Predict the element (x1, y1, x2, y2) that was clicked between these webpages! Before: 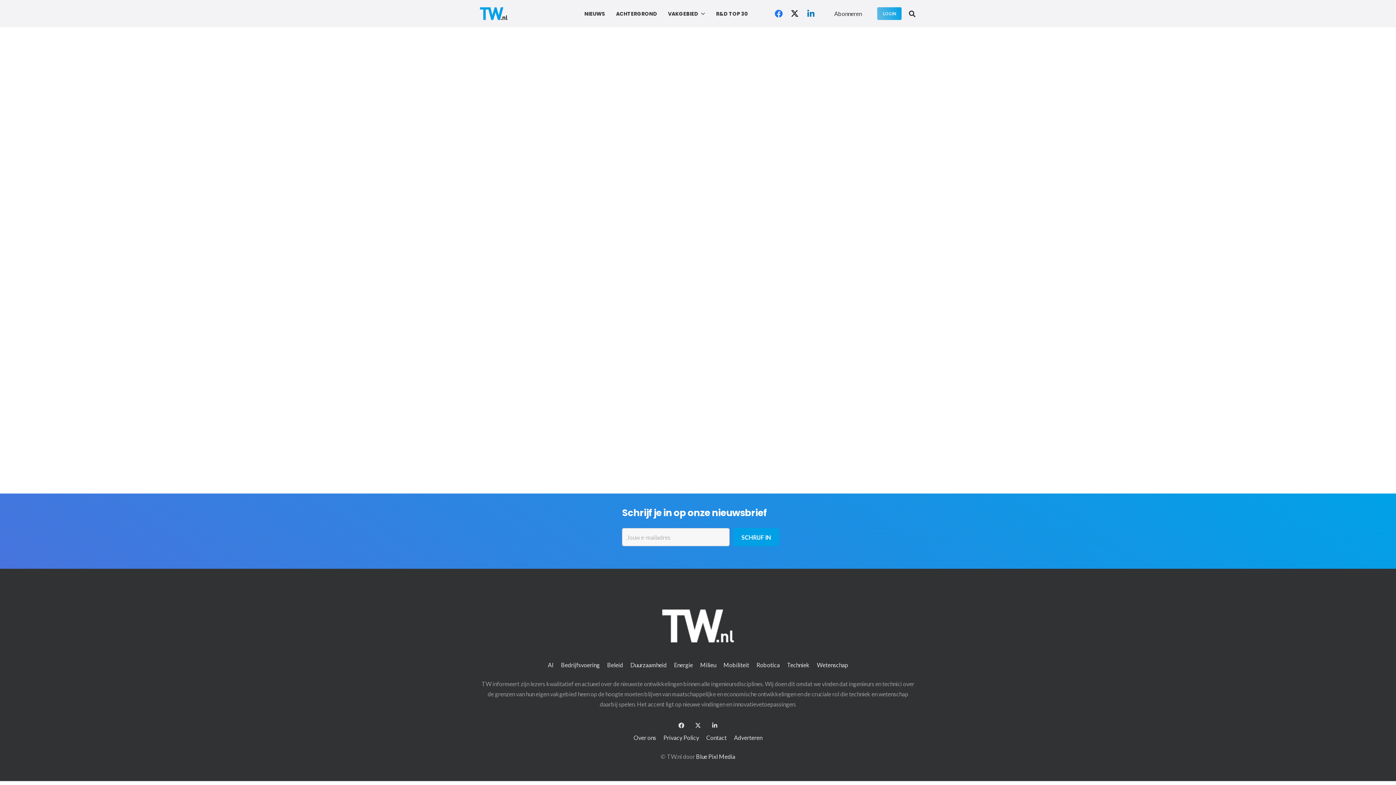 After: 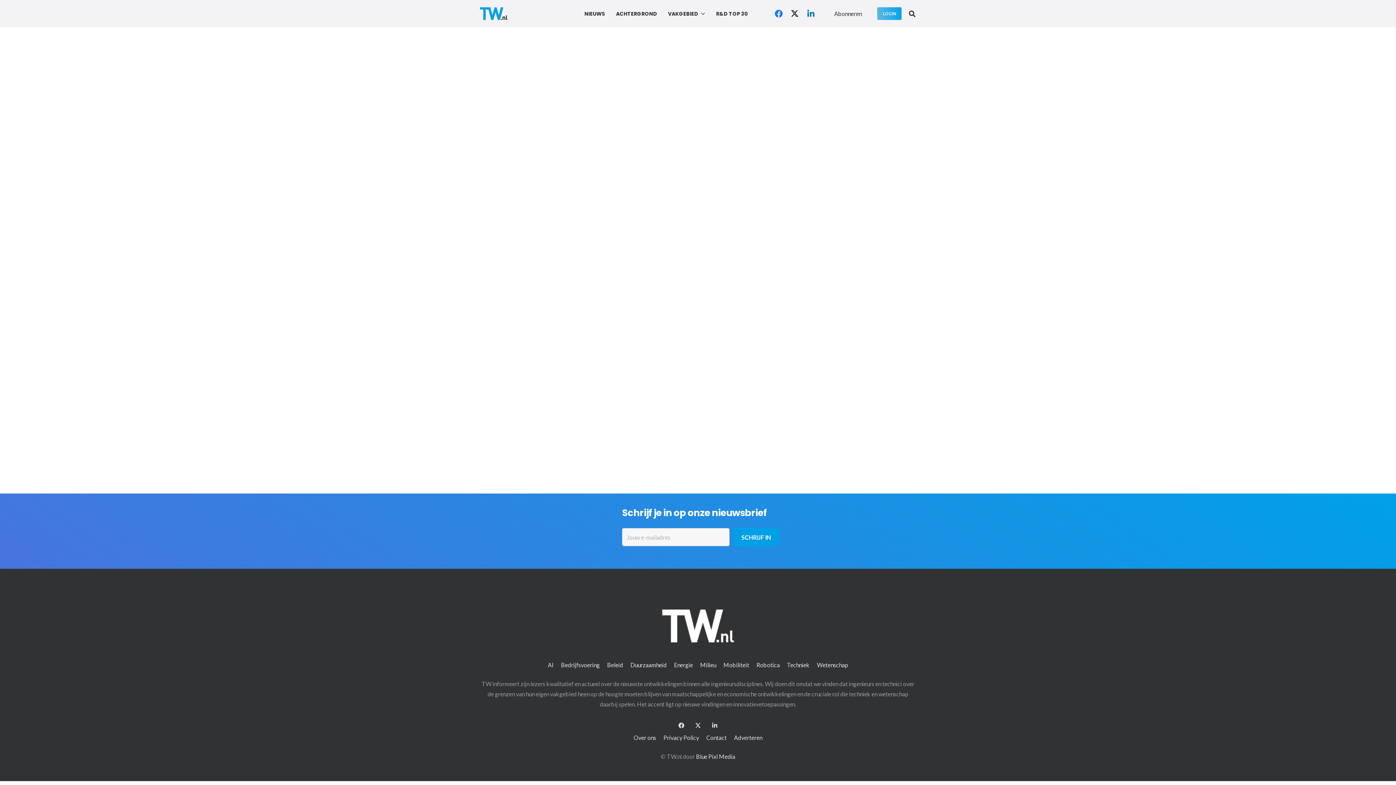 Action: label: Twitter bbox: (787, 5, 803, 21)